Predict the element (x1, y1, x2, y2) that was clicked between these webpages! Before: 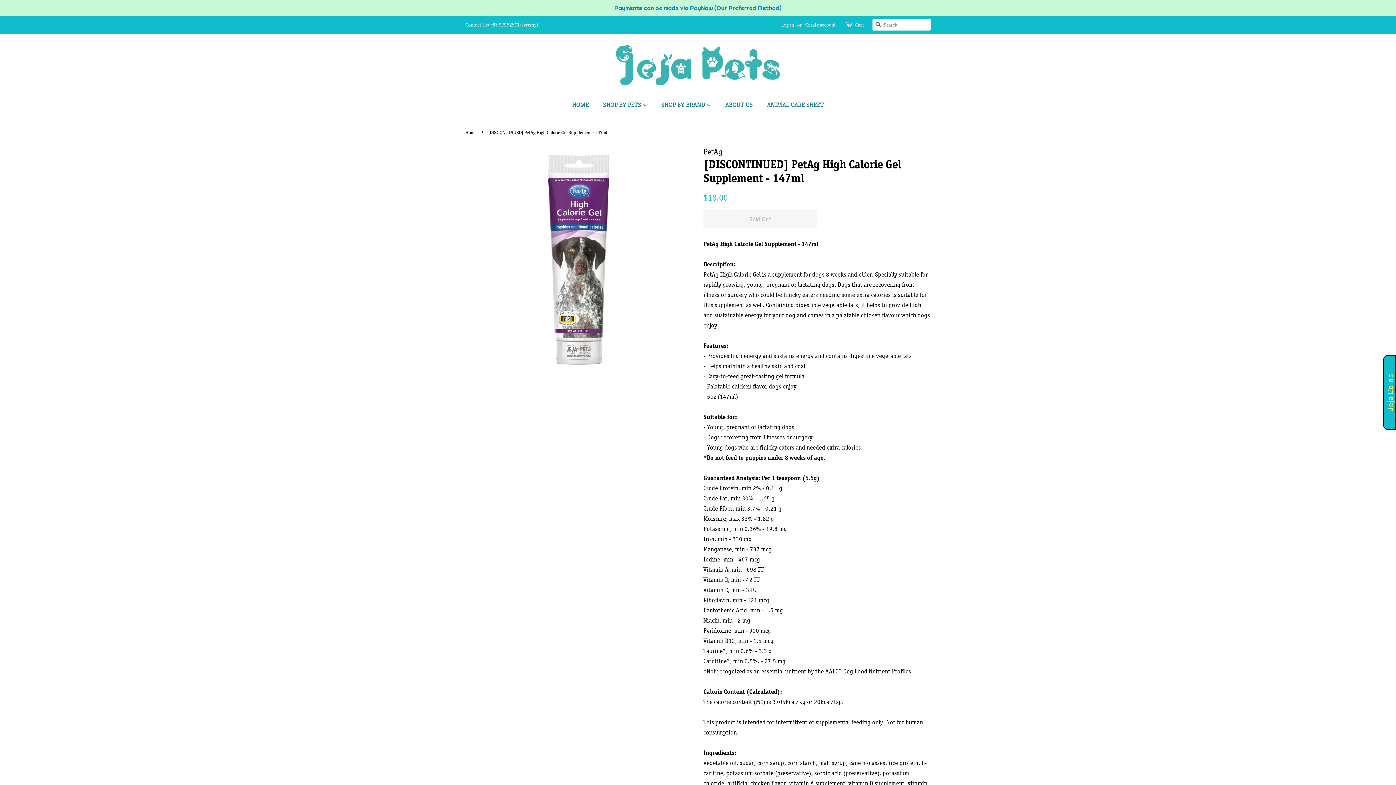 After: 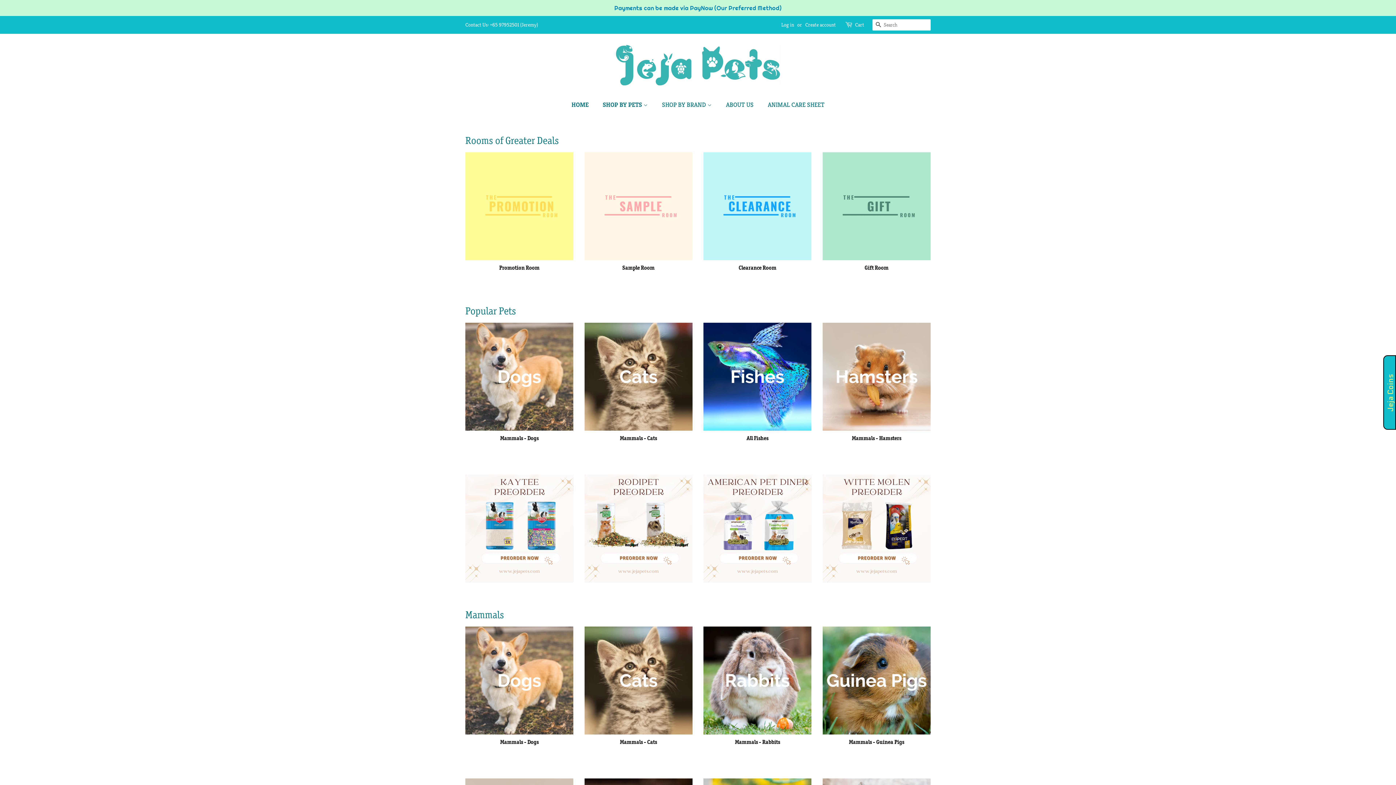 Action: bbox: (607, 44, 789, 85)